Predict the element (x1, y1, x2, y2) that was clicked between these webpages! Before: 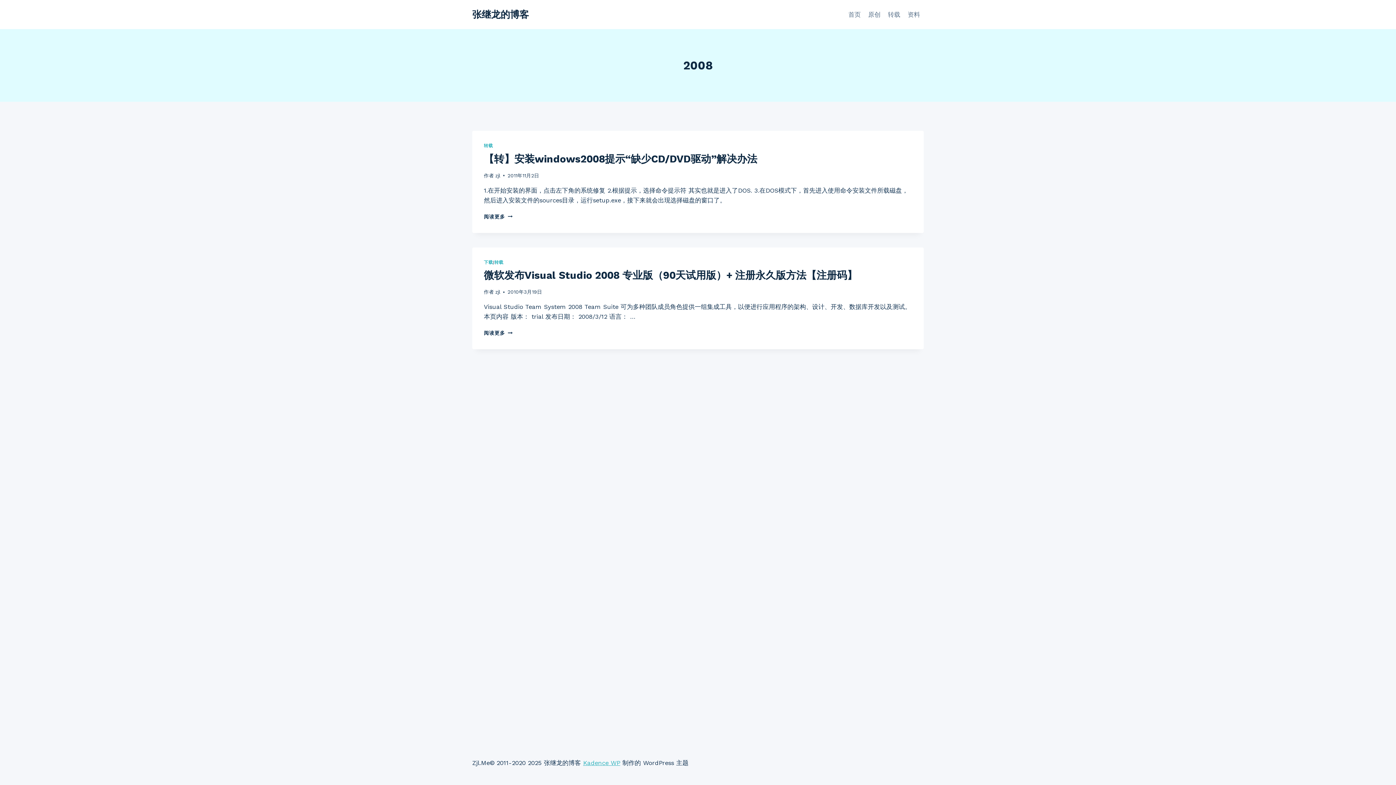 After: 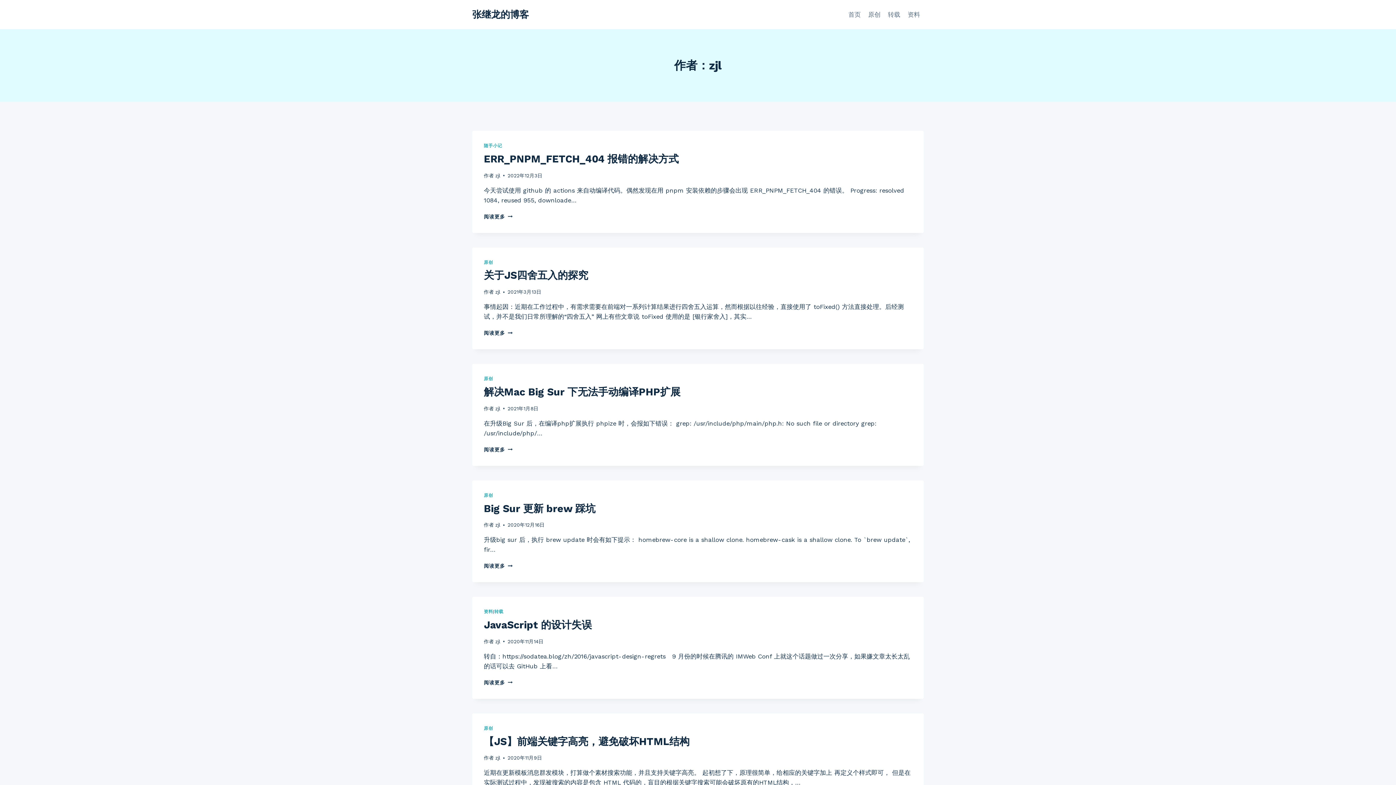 Action: label: zjl bbox: (495, 289, 500, 294)